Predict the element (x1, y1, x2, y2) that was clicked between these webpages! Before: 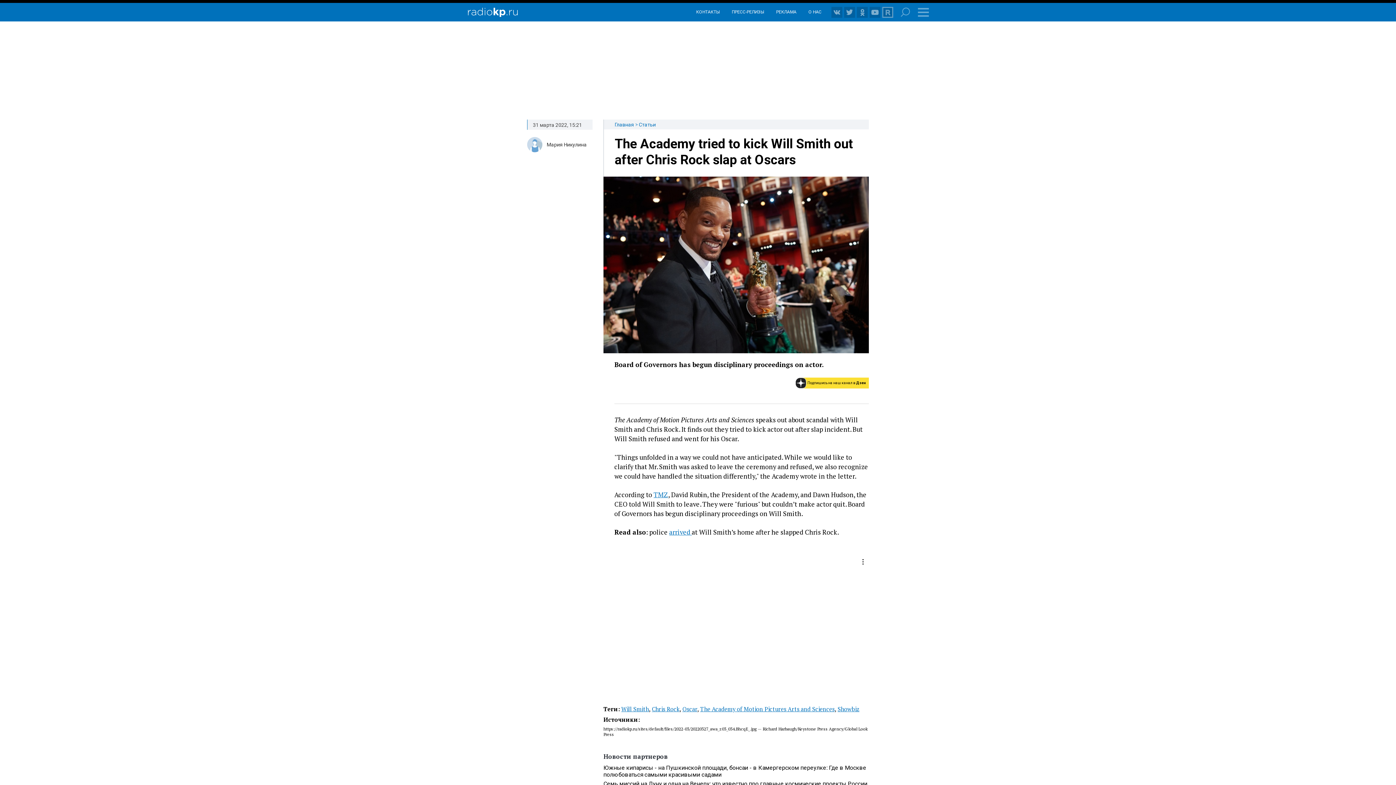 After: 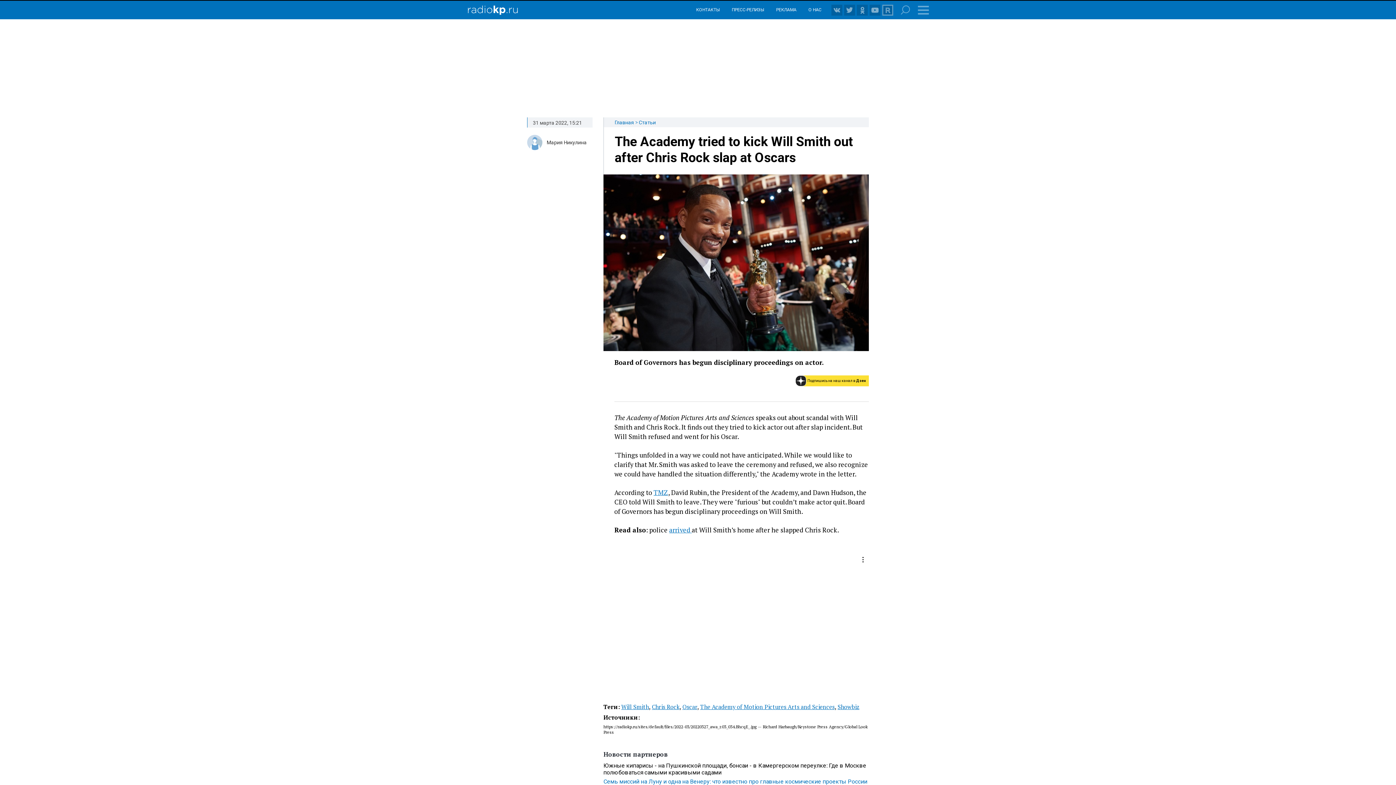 Action: label: Семь миссий на Луну и одна на Венеру: что известно про главные космические проекты России bbox: (603, 780, 869, 787)